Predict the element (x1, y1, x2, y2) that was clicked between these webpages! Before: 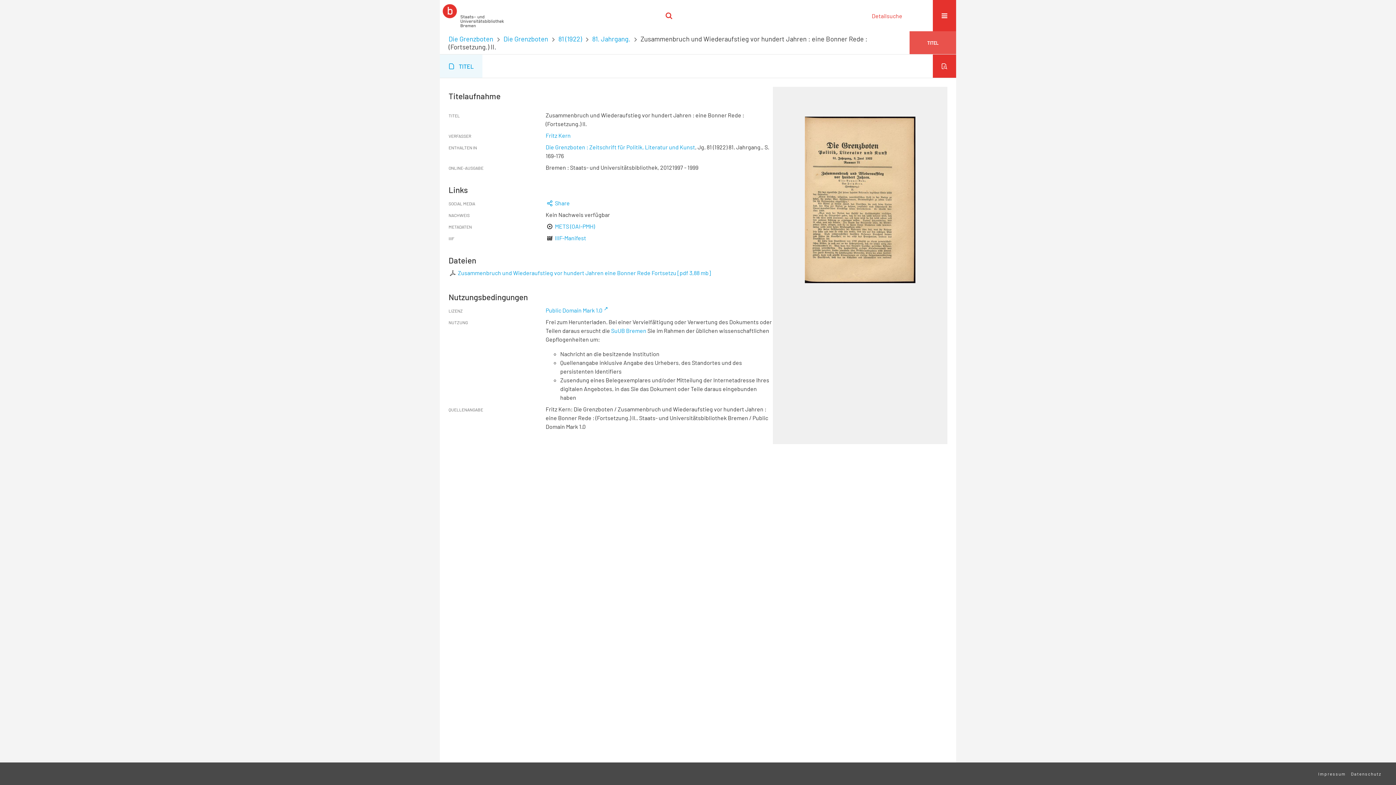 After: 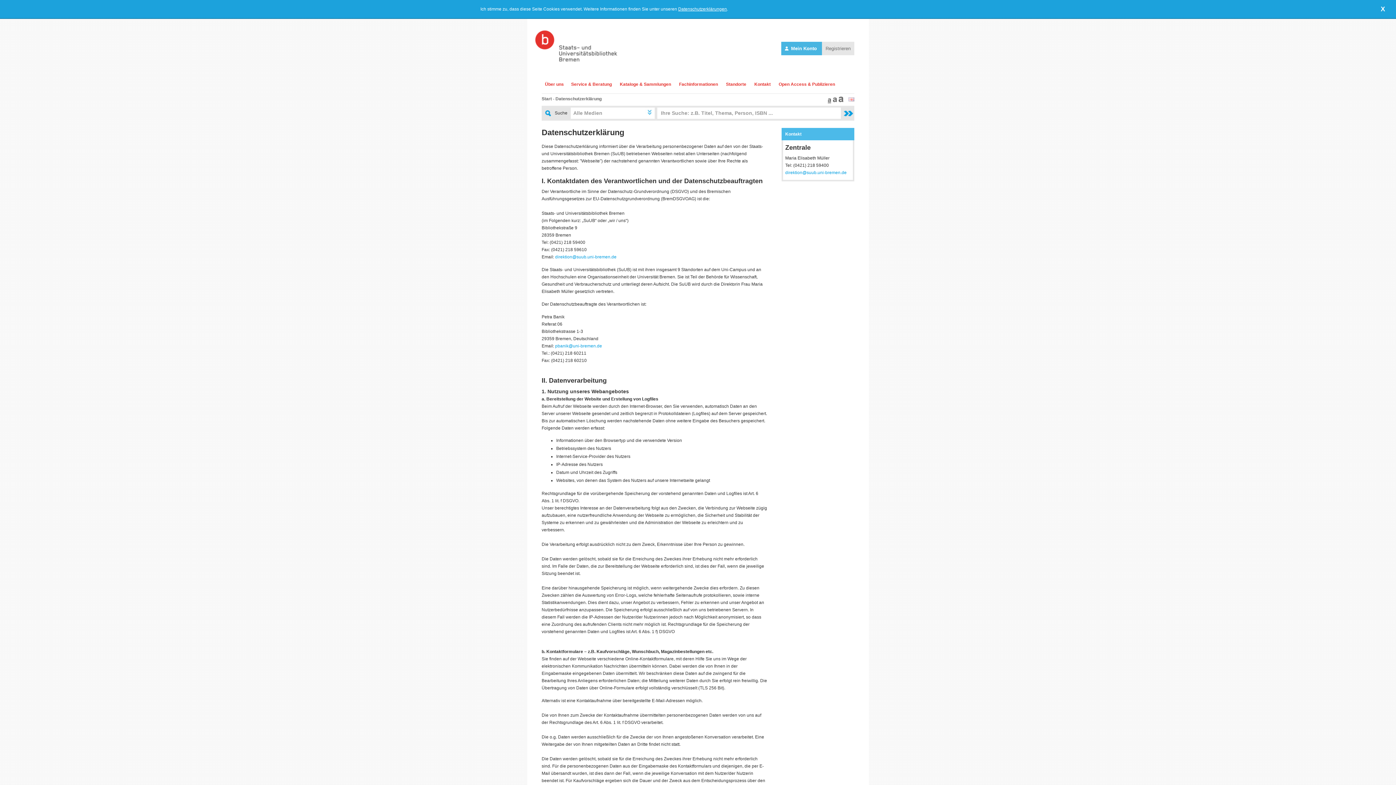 Action: bbox: (1351, 771, 1381, 776) label: Datenschutz